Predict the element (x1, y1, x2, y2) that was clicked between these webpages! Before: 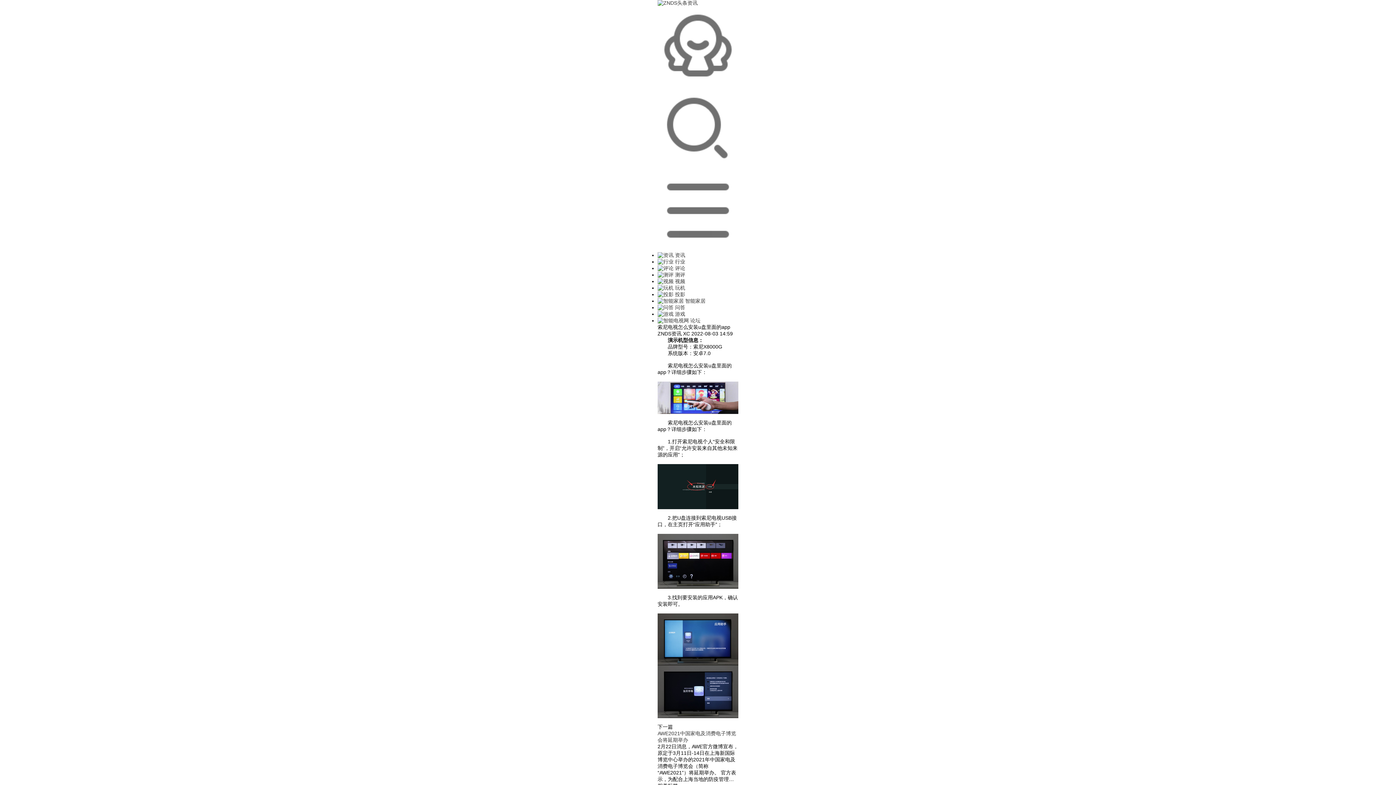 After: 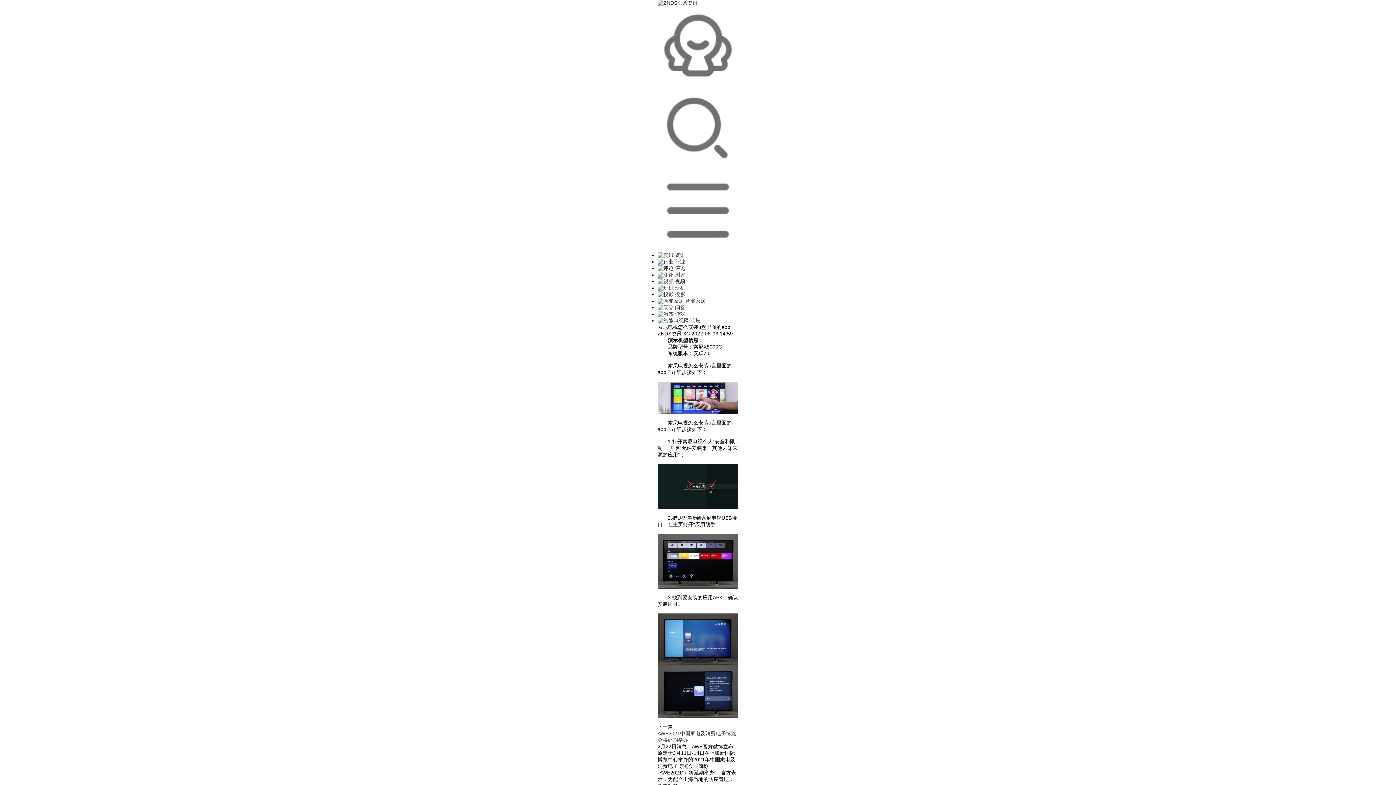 Action: bbox: (657, 164, 738, 170) label:  